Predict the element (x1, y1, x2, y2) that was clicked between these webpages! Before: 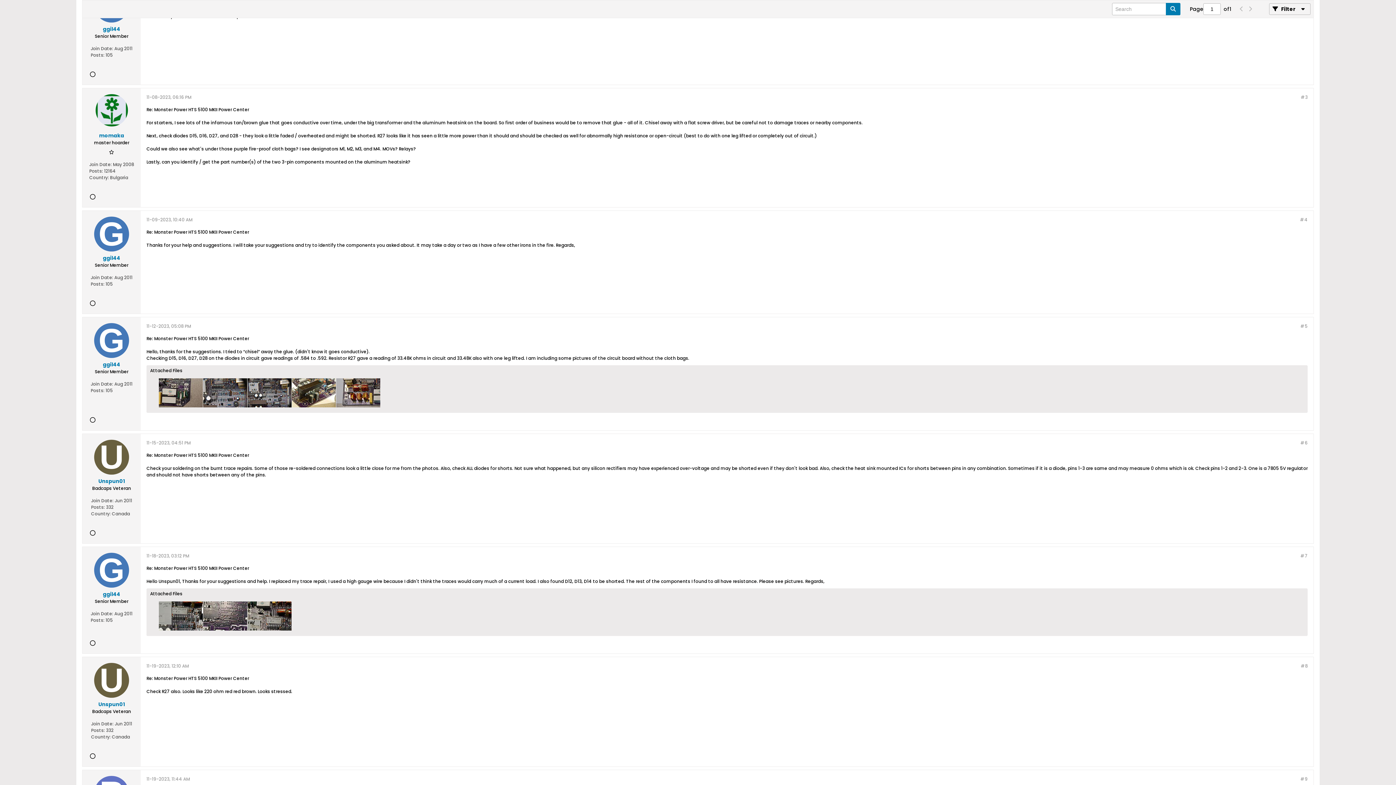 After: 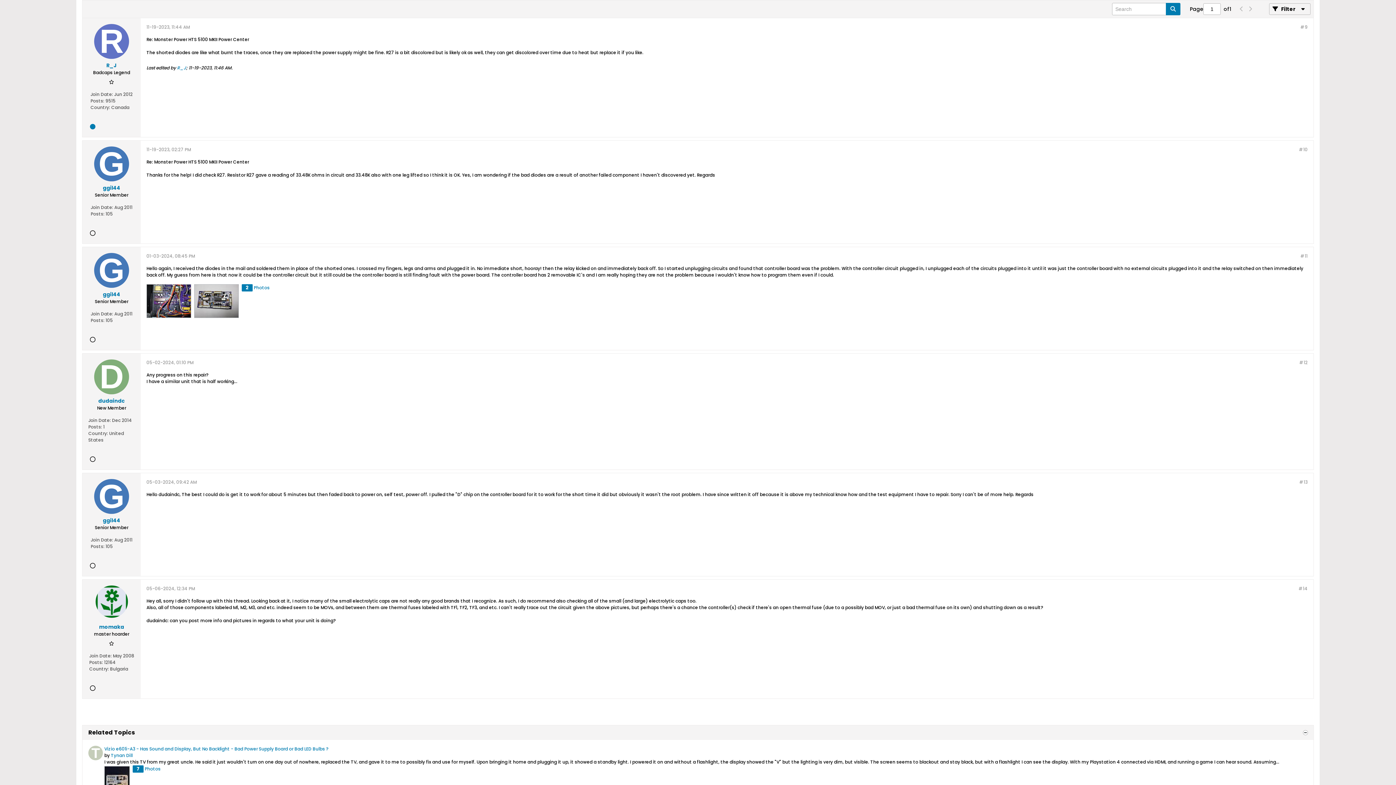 Action: label: #9 bbox: (1300, 776, 1308, 782)